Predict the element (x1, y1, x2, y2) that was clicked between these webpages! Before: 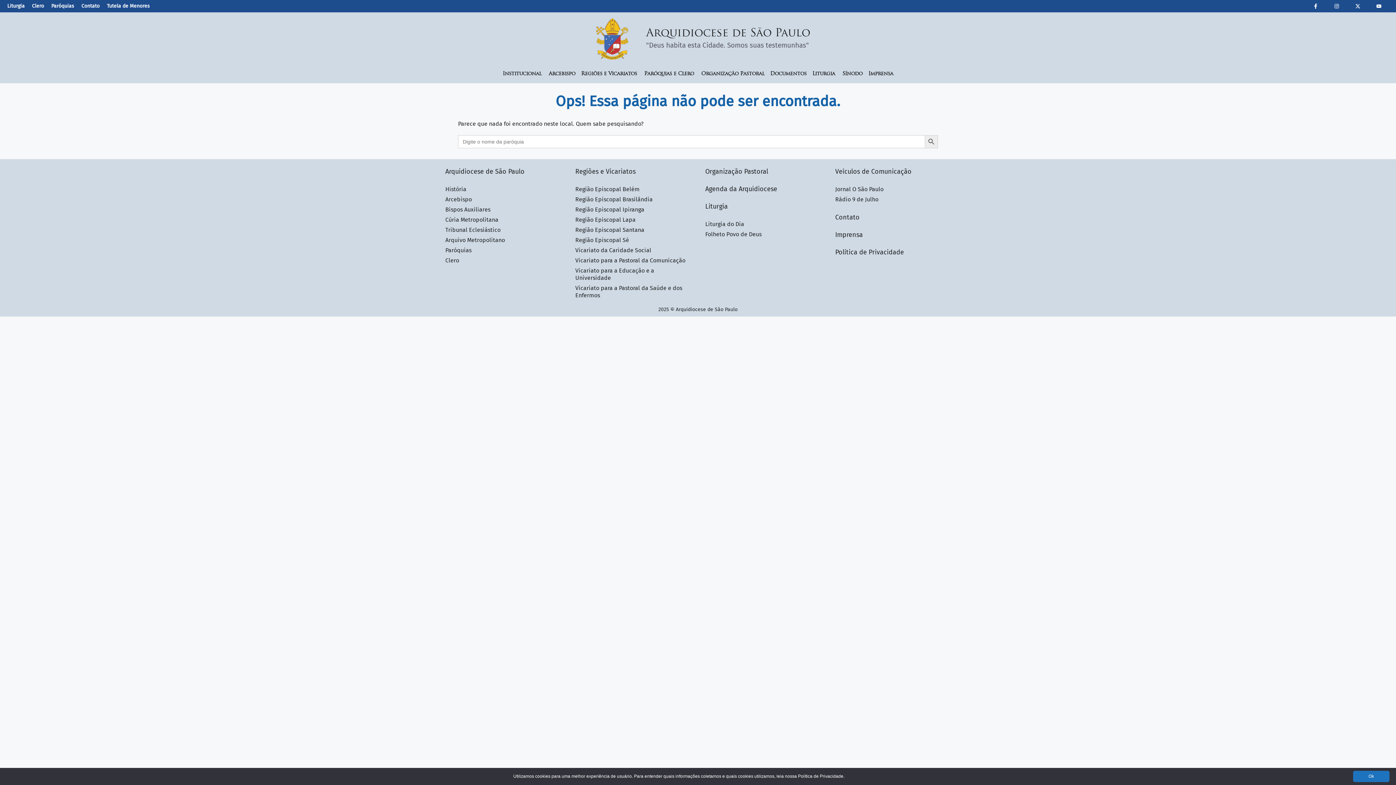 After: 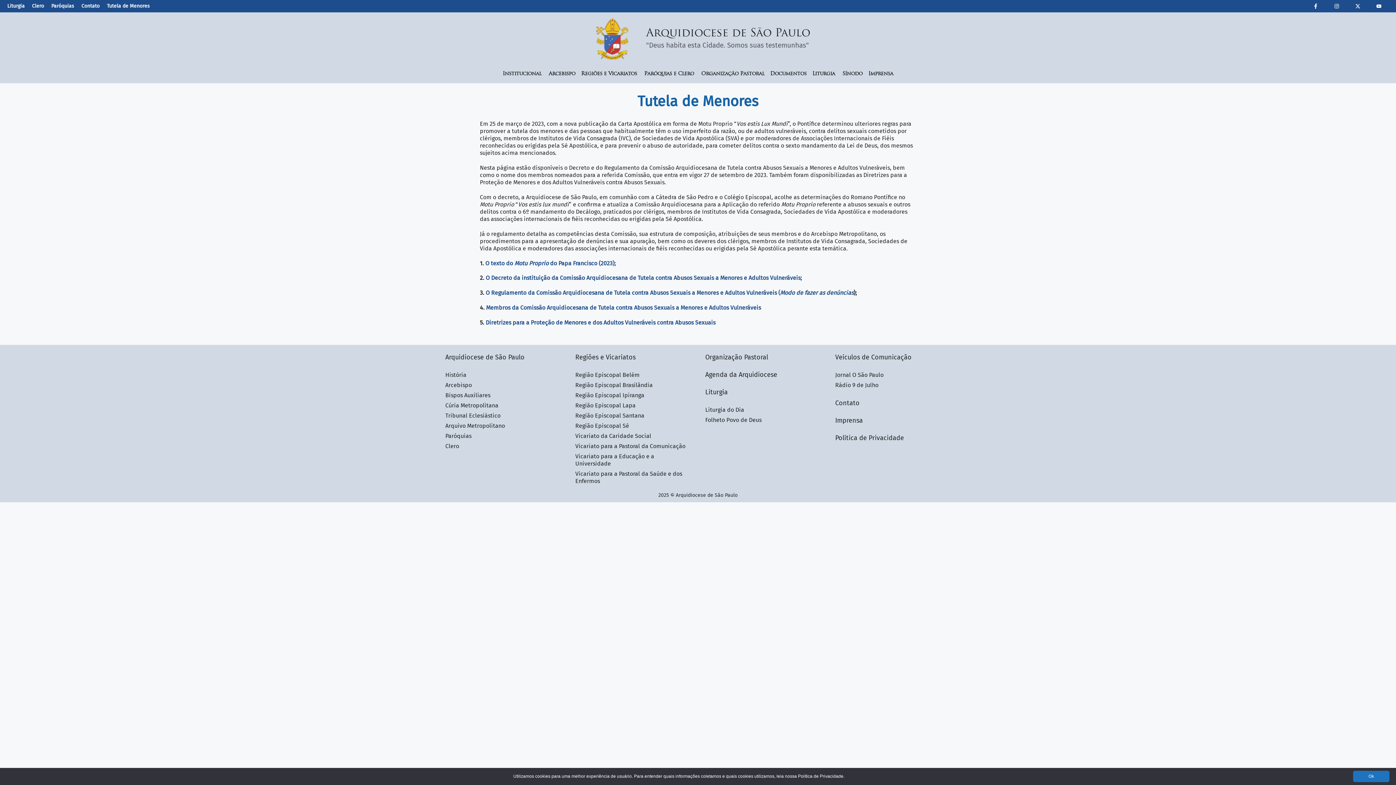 Action: bbox: (106, 2, 149, 9) label: Tutela de Menores